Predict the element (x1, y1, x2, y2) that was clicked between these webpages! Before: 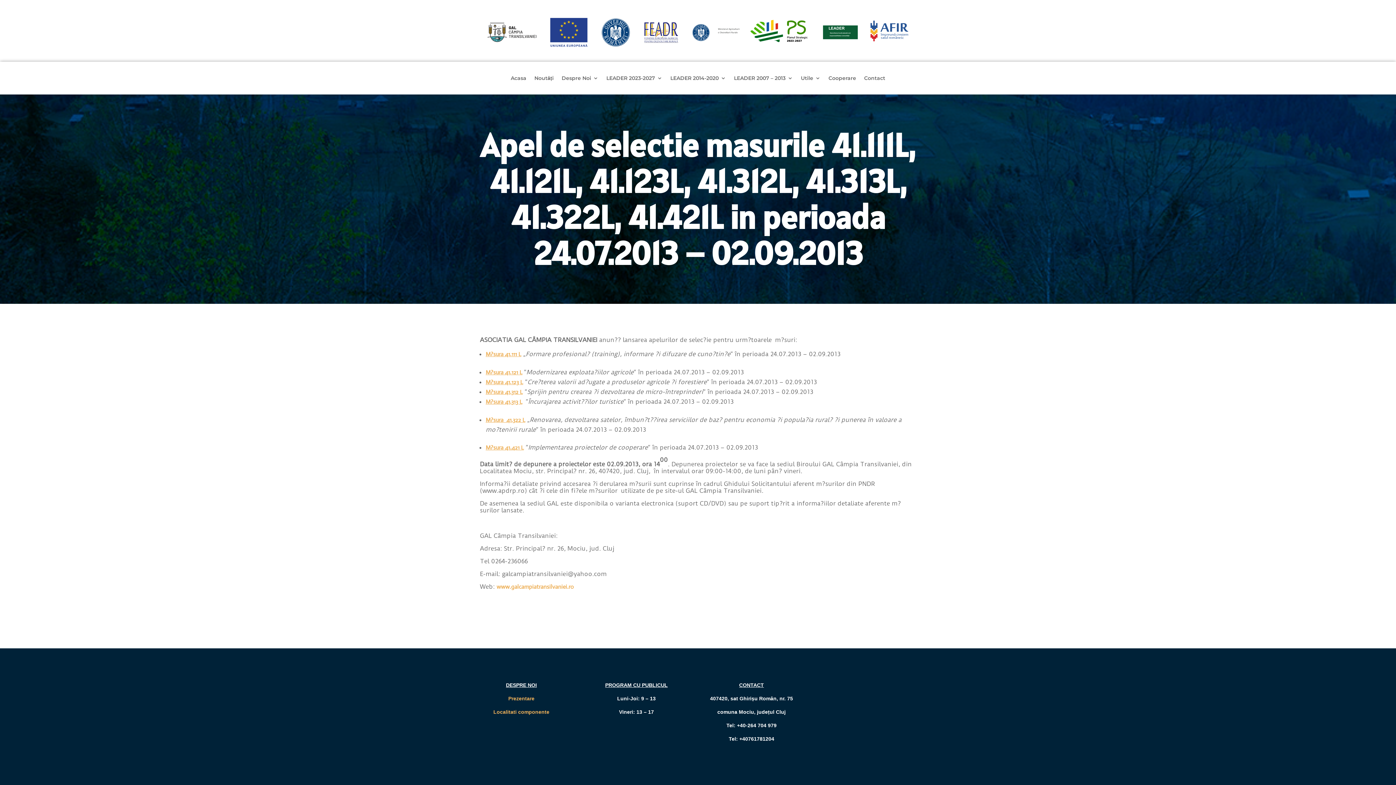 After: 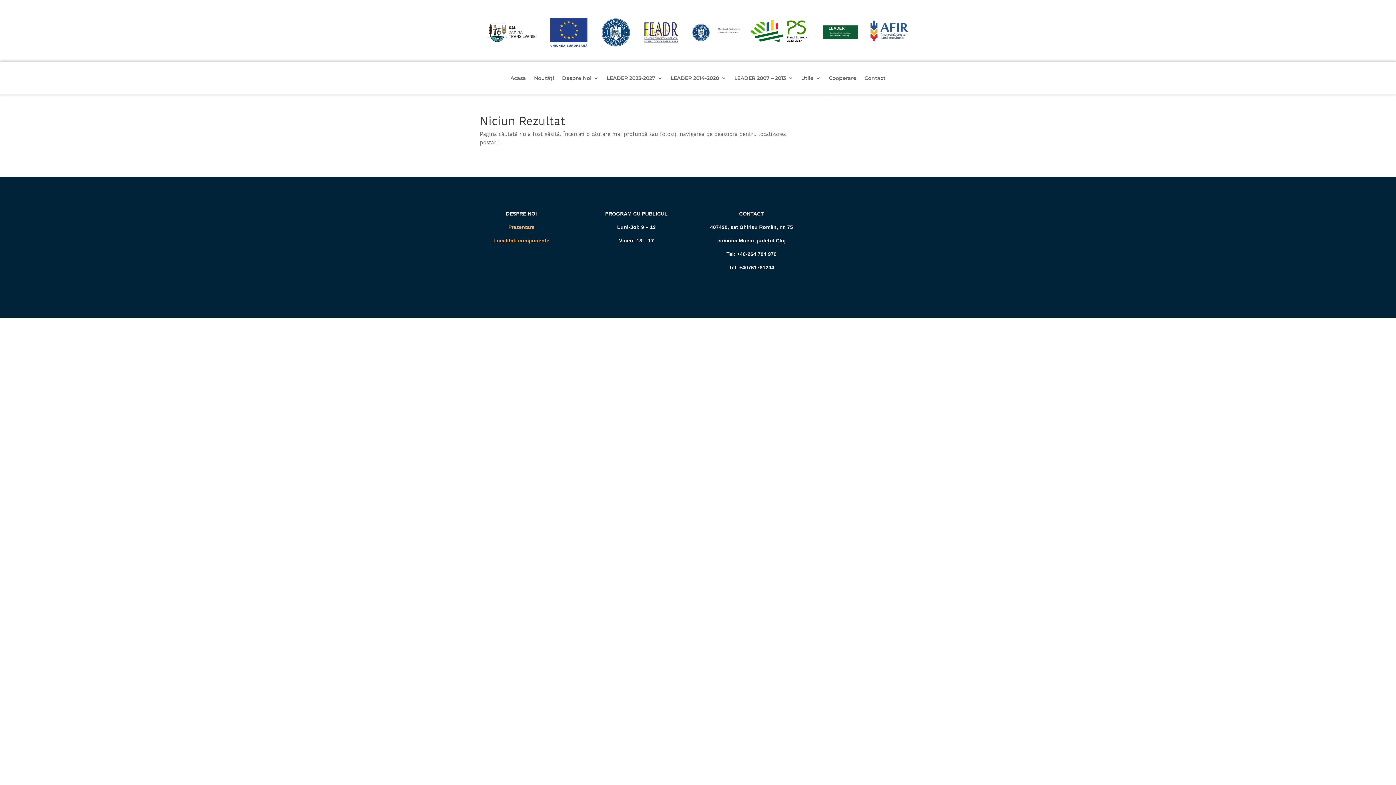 Action: bbox: (485, 398, 522, 405) label: M?sura 41.313 L